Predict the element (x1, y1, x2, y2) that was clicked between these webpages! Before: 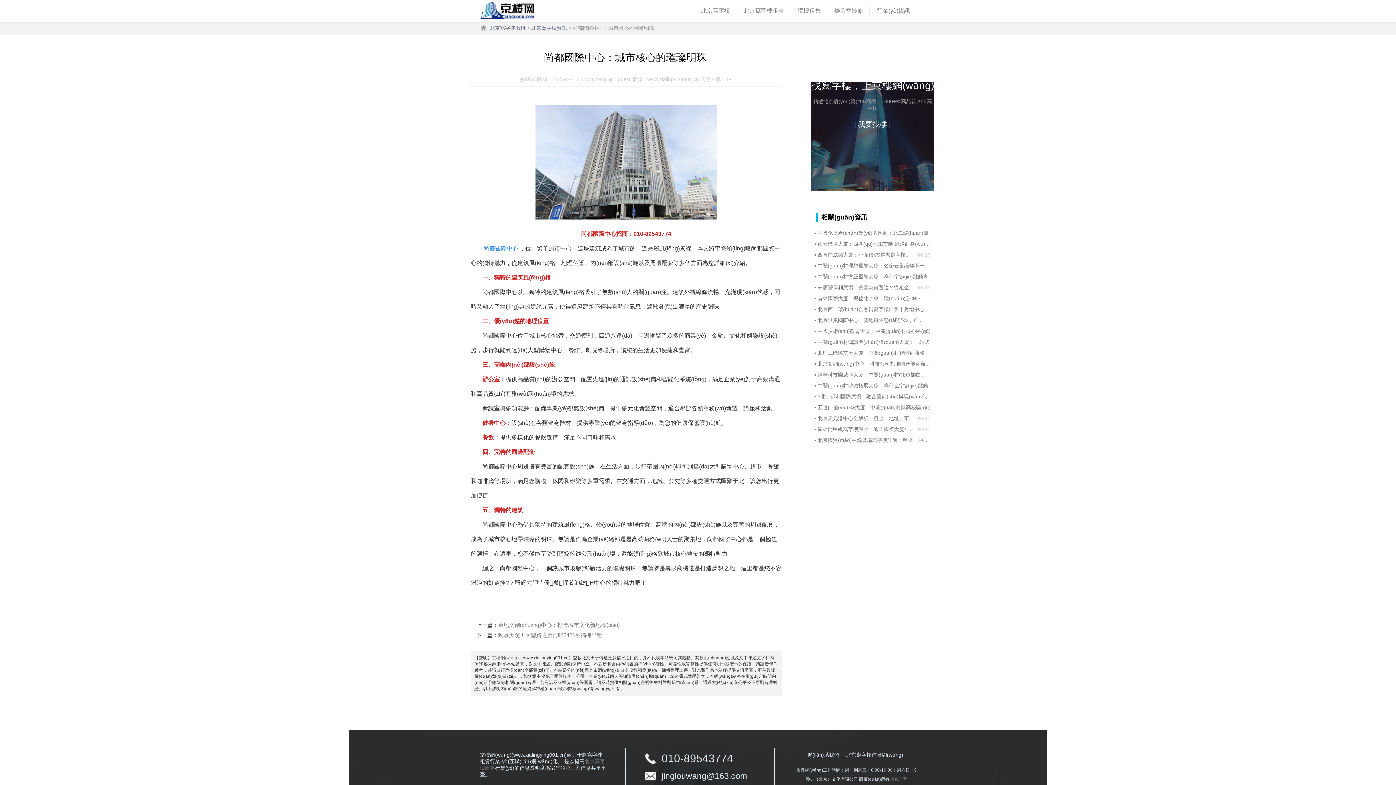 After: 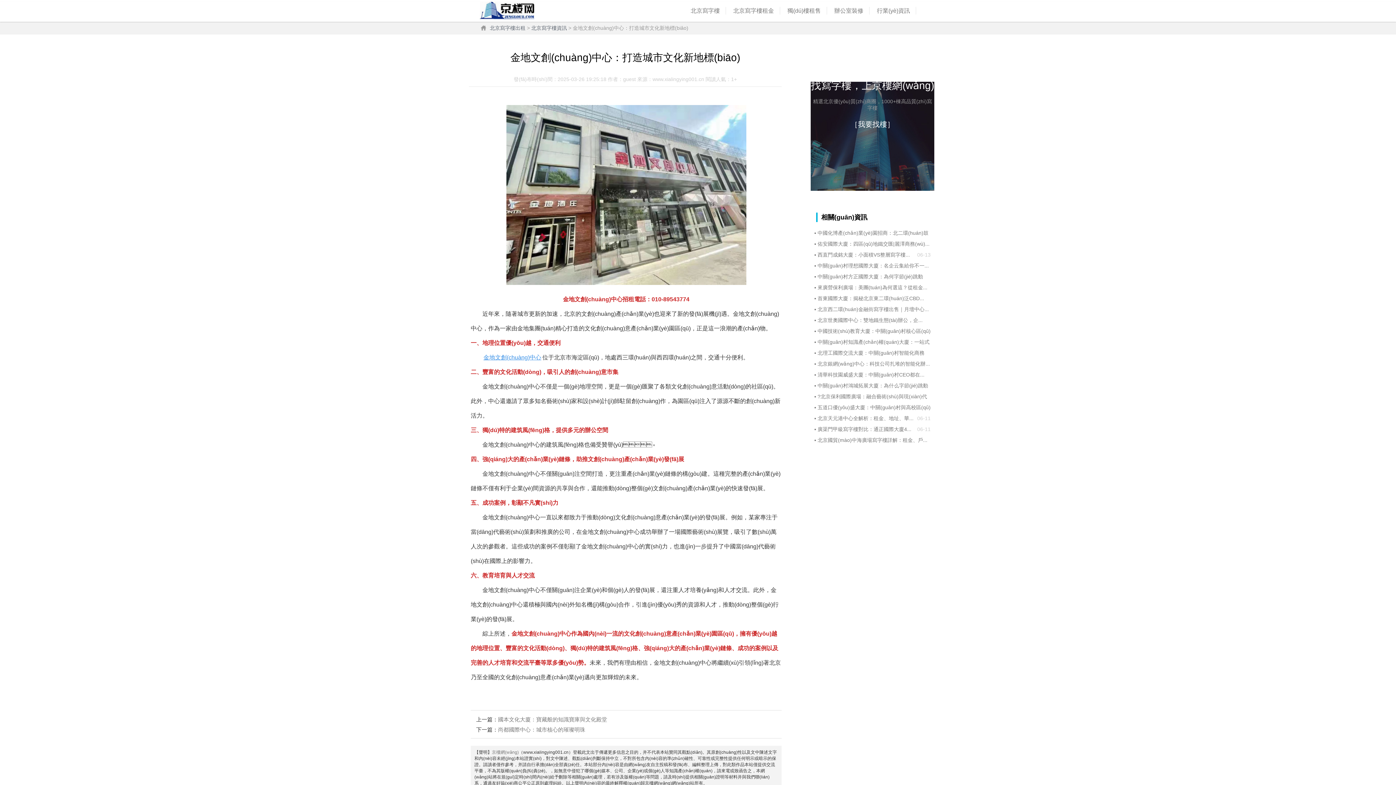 Action: label: 金地文創(chuàng)中心：打造城市文化新地標(biāo) bbox: (498, 622, 620, 628)